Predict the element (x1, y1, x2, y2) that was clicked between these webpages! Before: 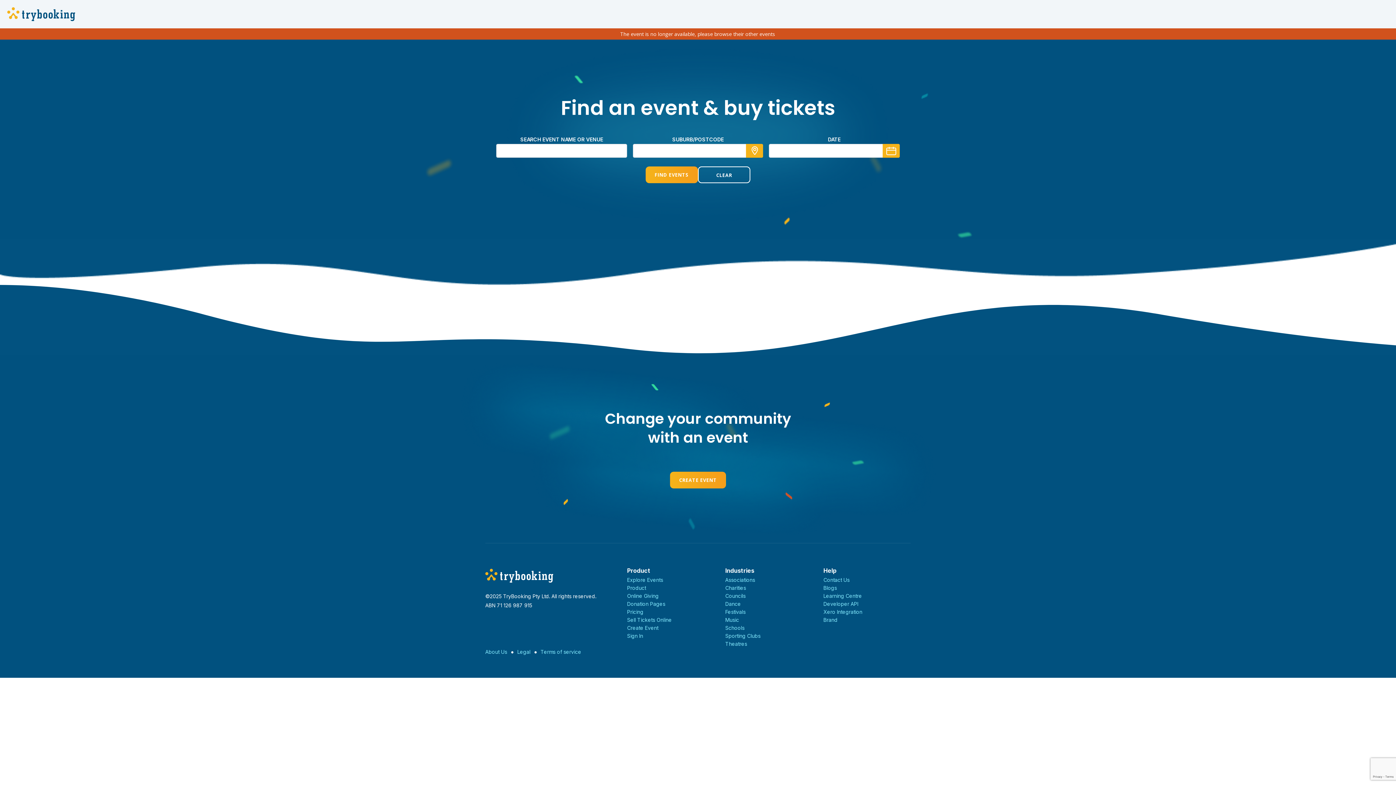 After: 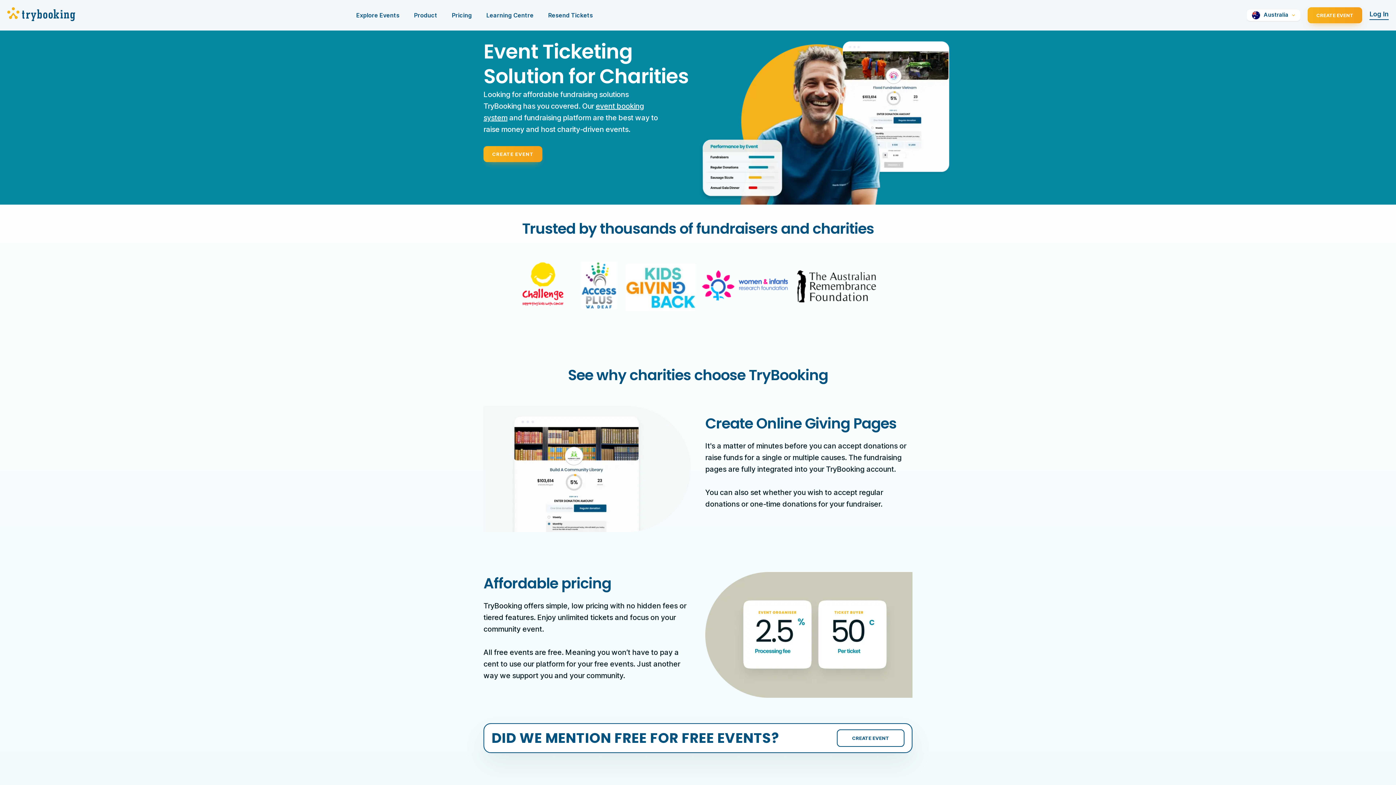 Action: label: Charities bbox: (725, 585, 746, 591)